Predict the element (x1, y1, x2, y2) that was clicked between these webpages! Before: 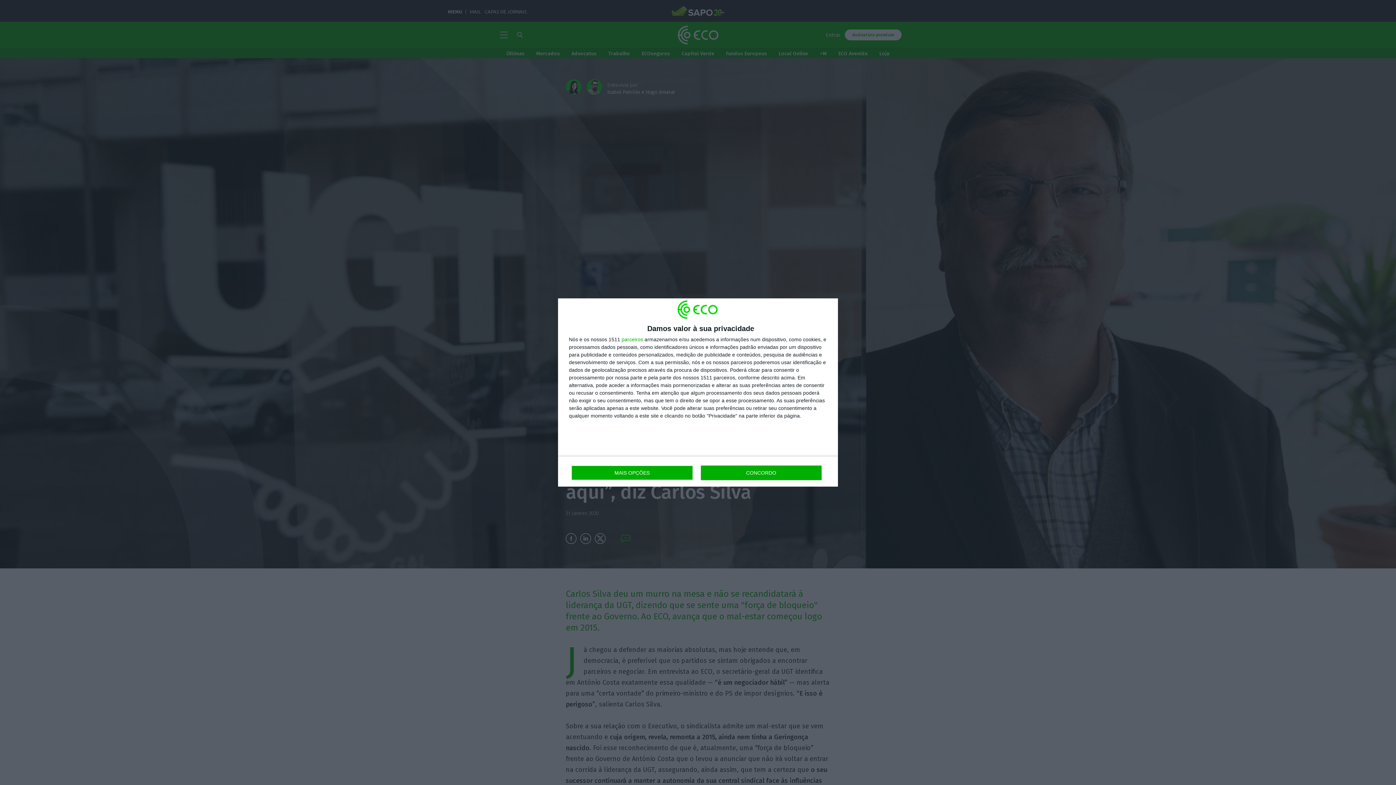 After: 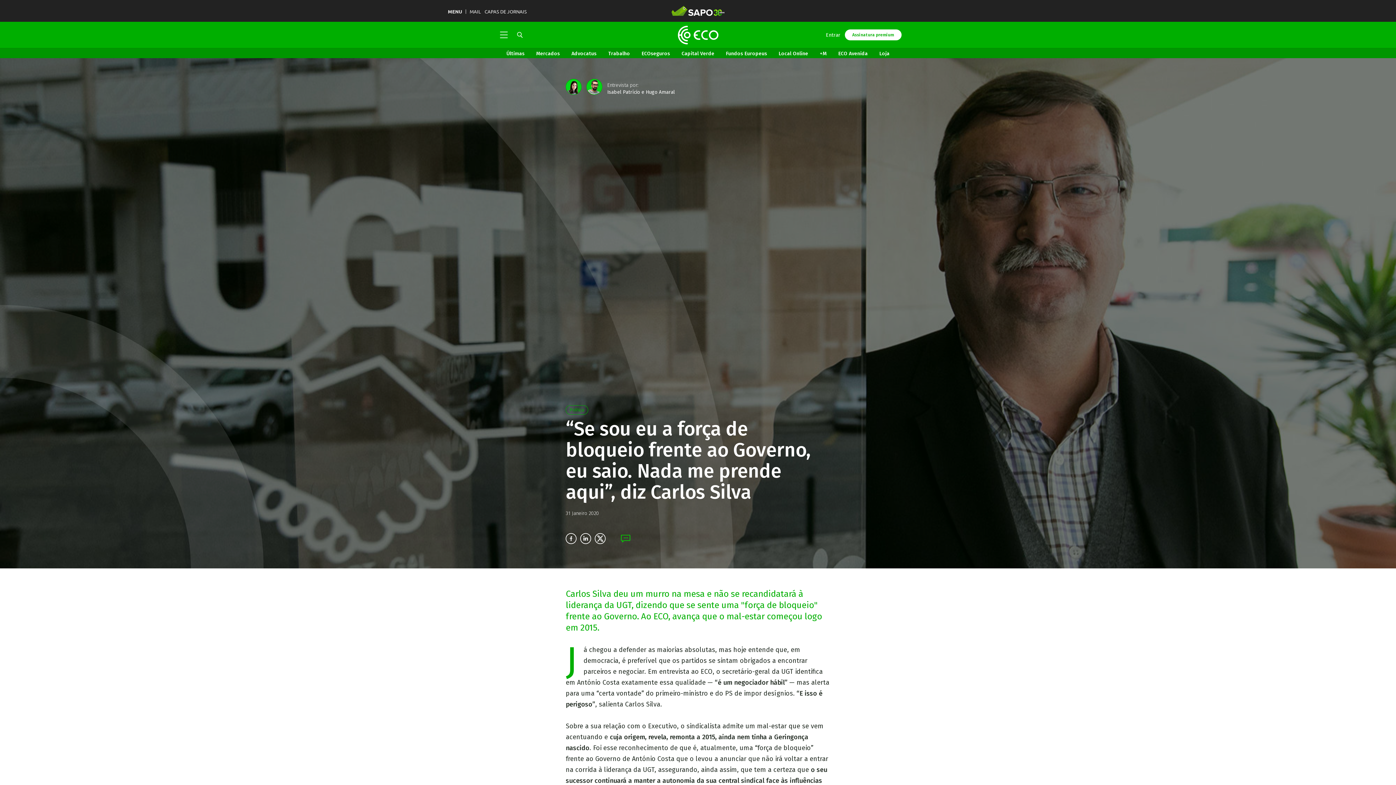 Action: label: CONCORDO bbox: (700, 465, 821, 480)